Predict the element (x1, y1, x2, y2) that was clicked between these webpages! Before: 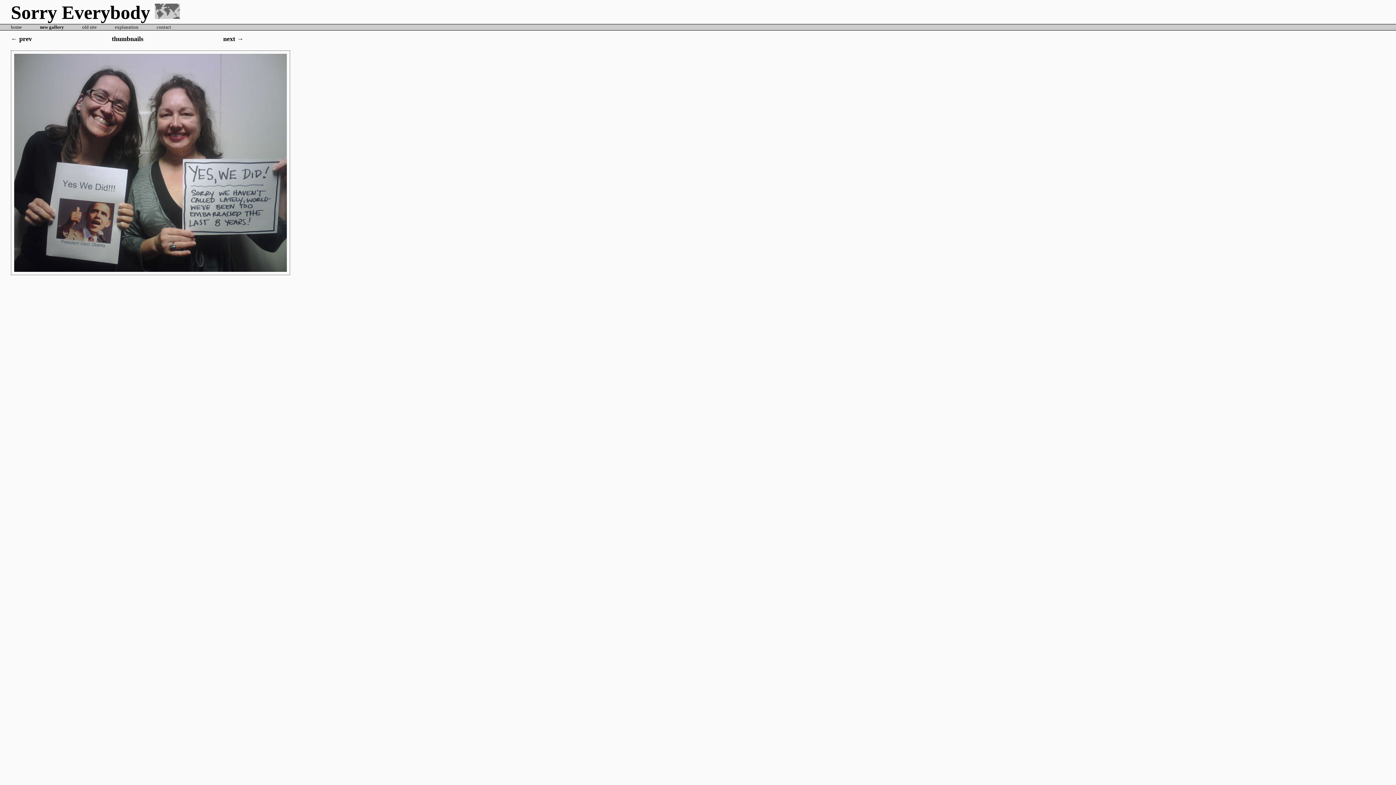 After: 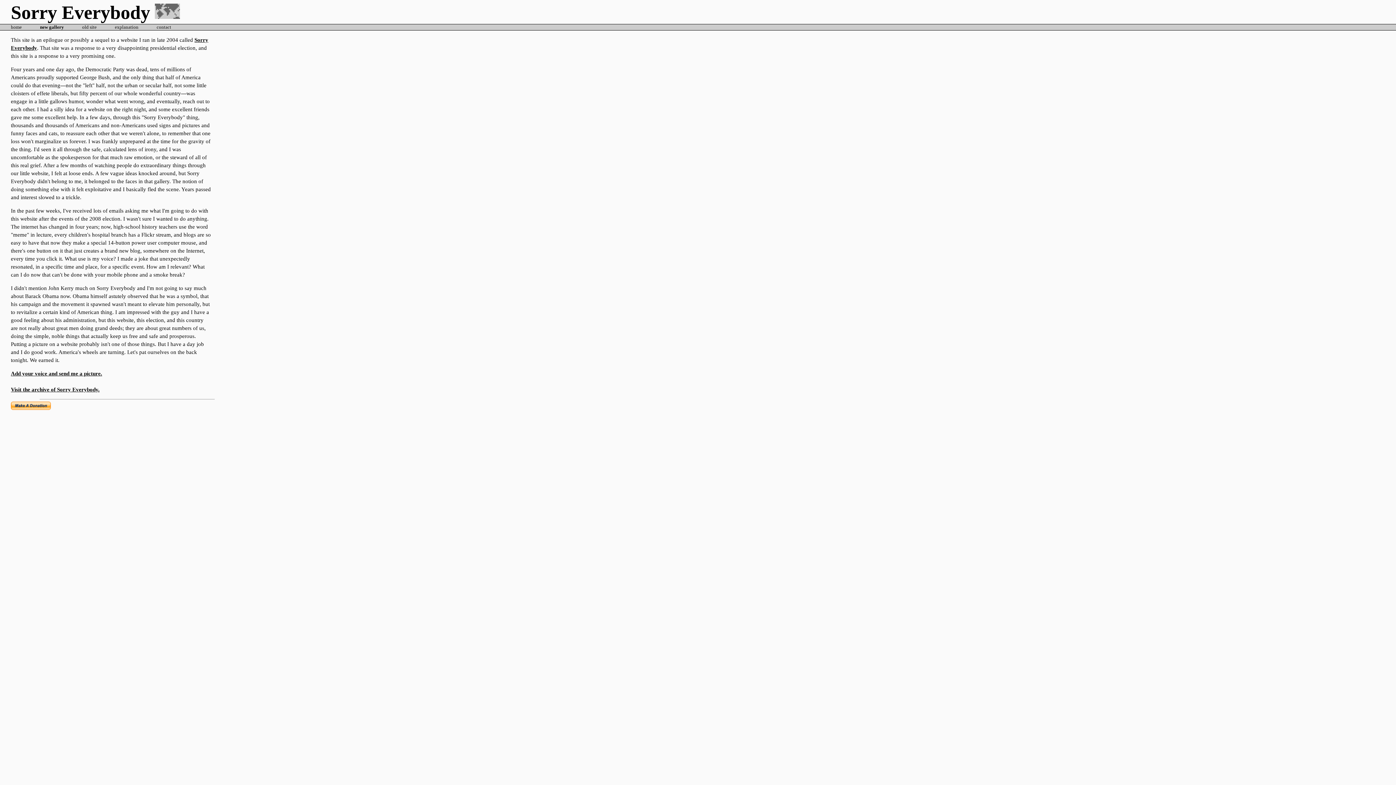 Action: label: explanation bbox: (114, 24, 138, 29)